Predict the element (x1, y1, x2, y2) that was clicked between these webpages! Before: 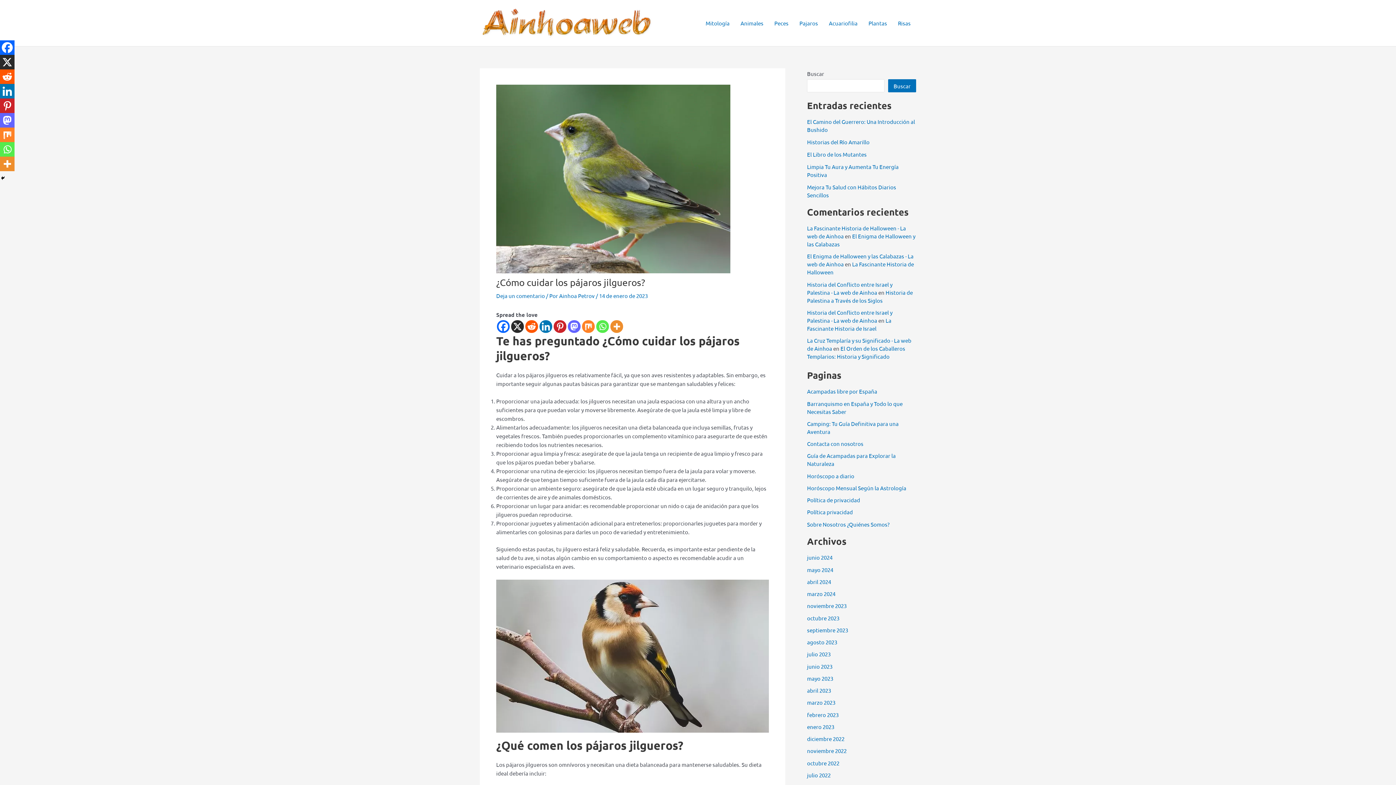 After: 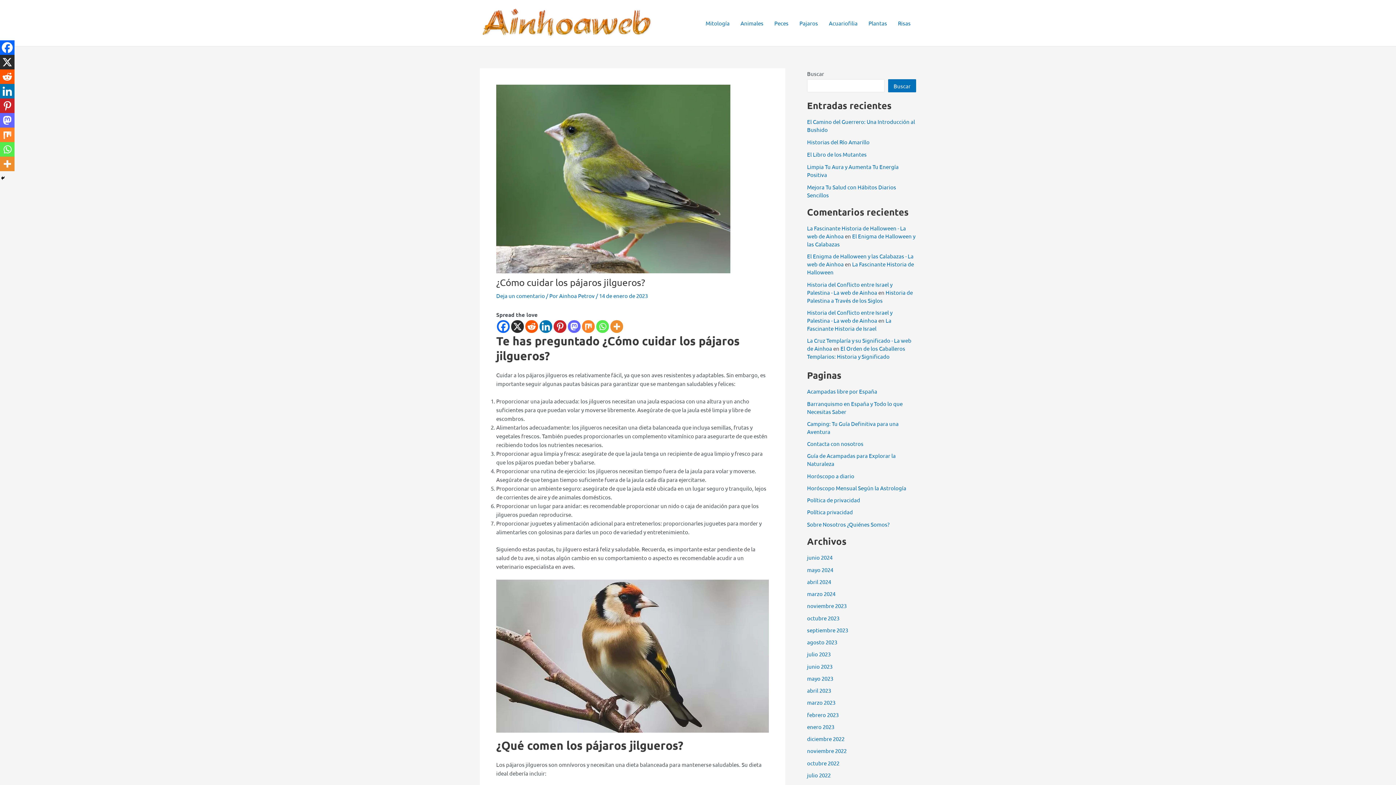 Action: label: Reddit bbox: (525, 320, 538, 333)